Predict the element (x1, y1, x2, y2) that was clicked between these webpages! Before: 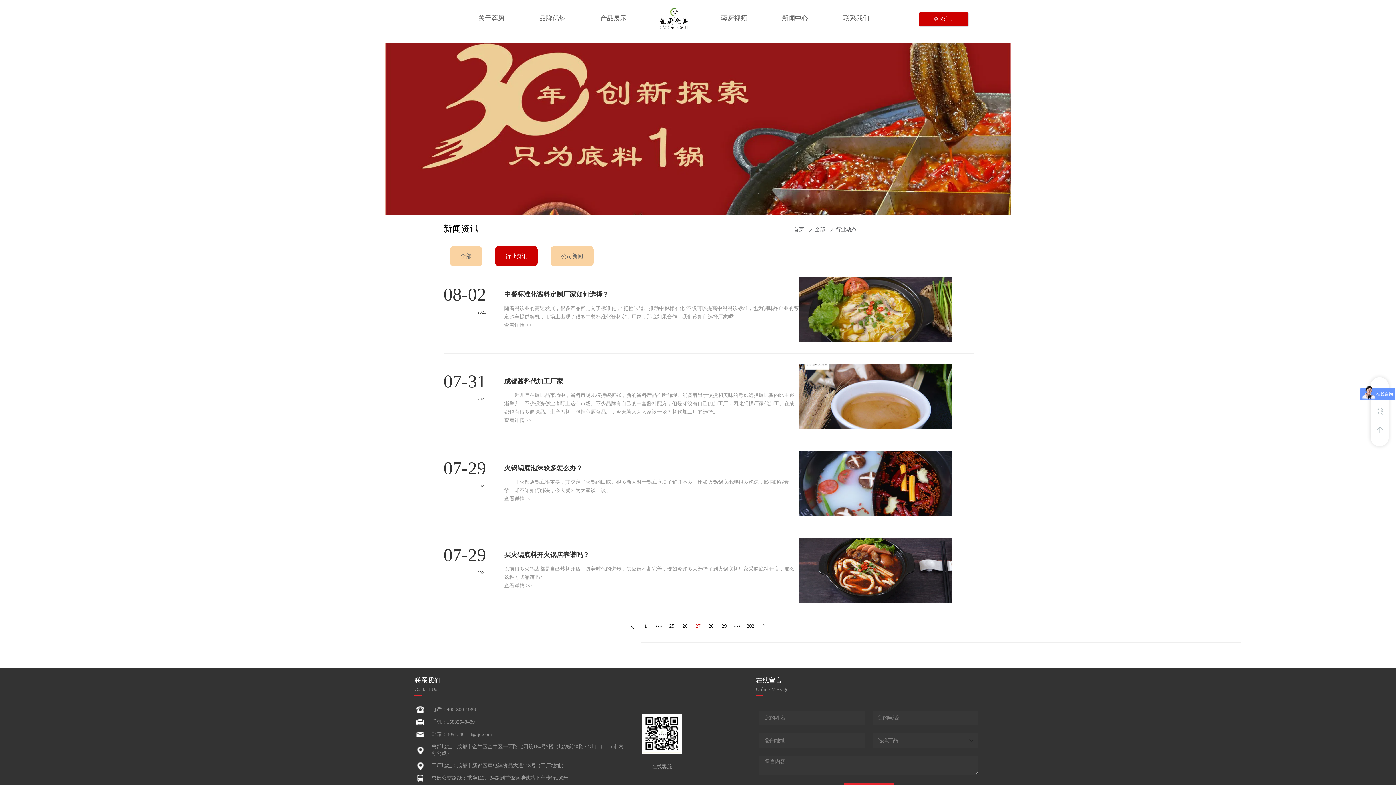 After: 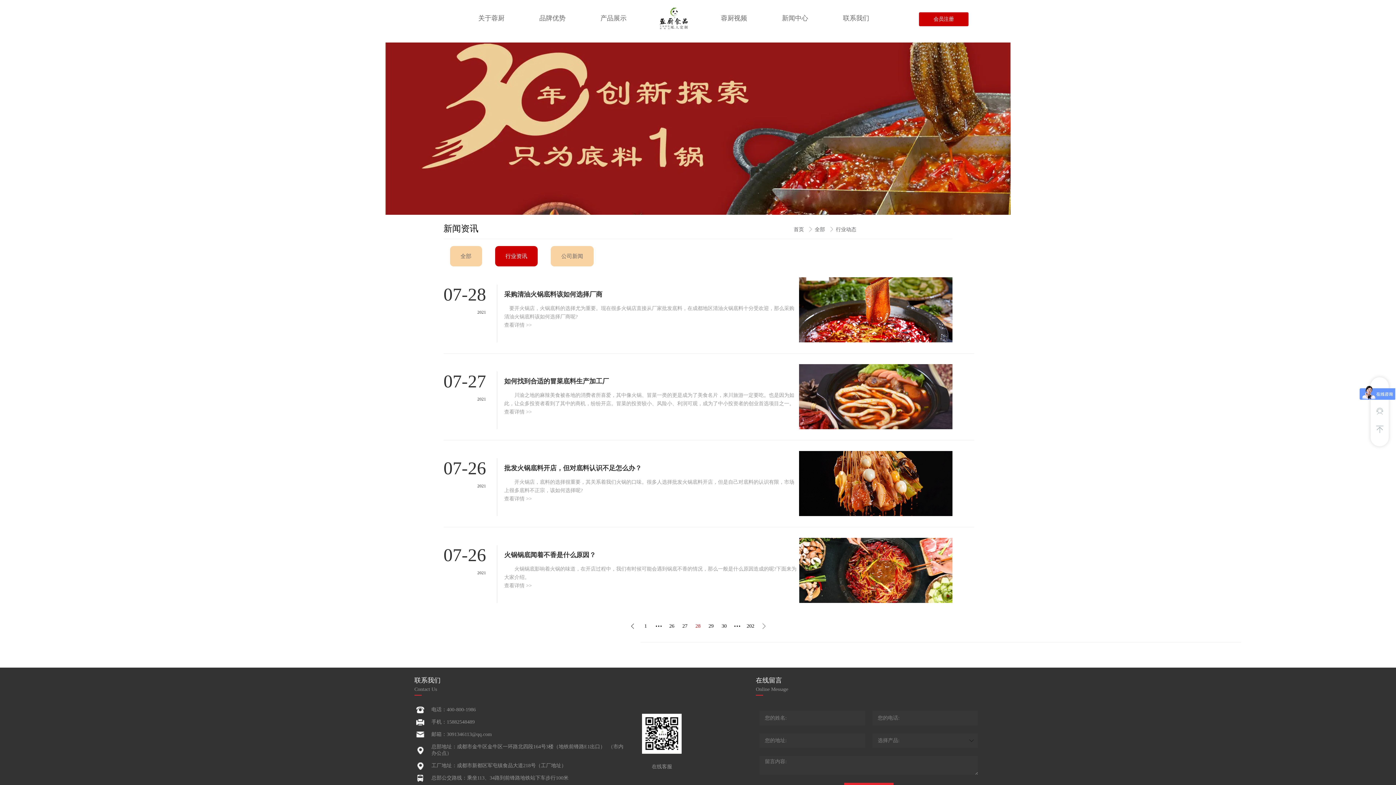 Action: bbox: (706, 621, 716, 631) label: 28